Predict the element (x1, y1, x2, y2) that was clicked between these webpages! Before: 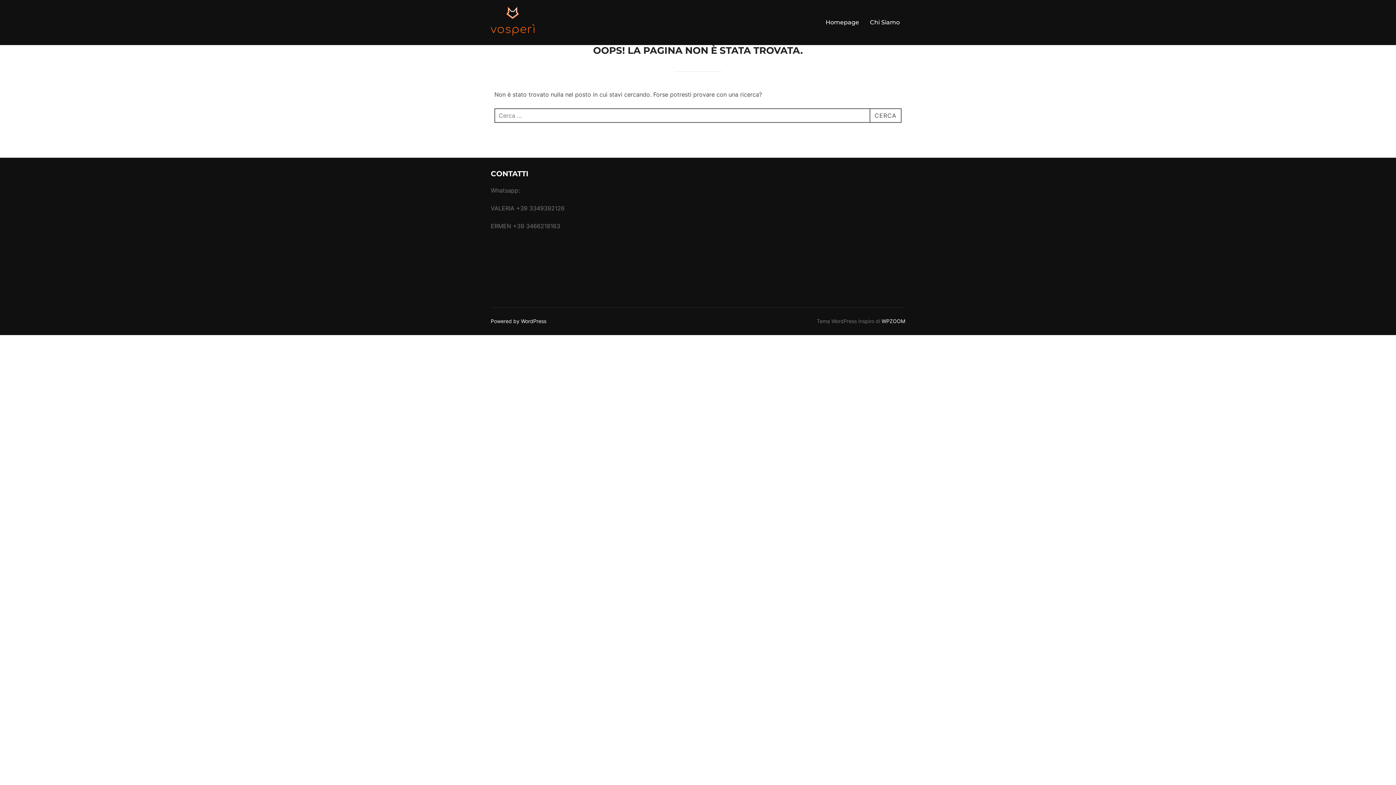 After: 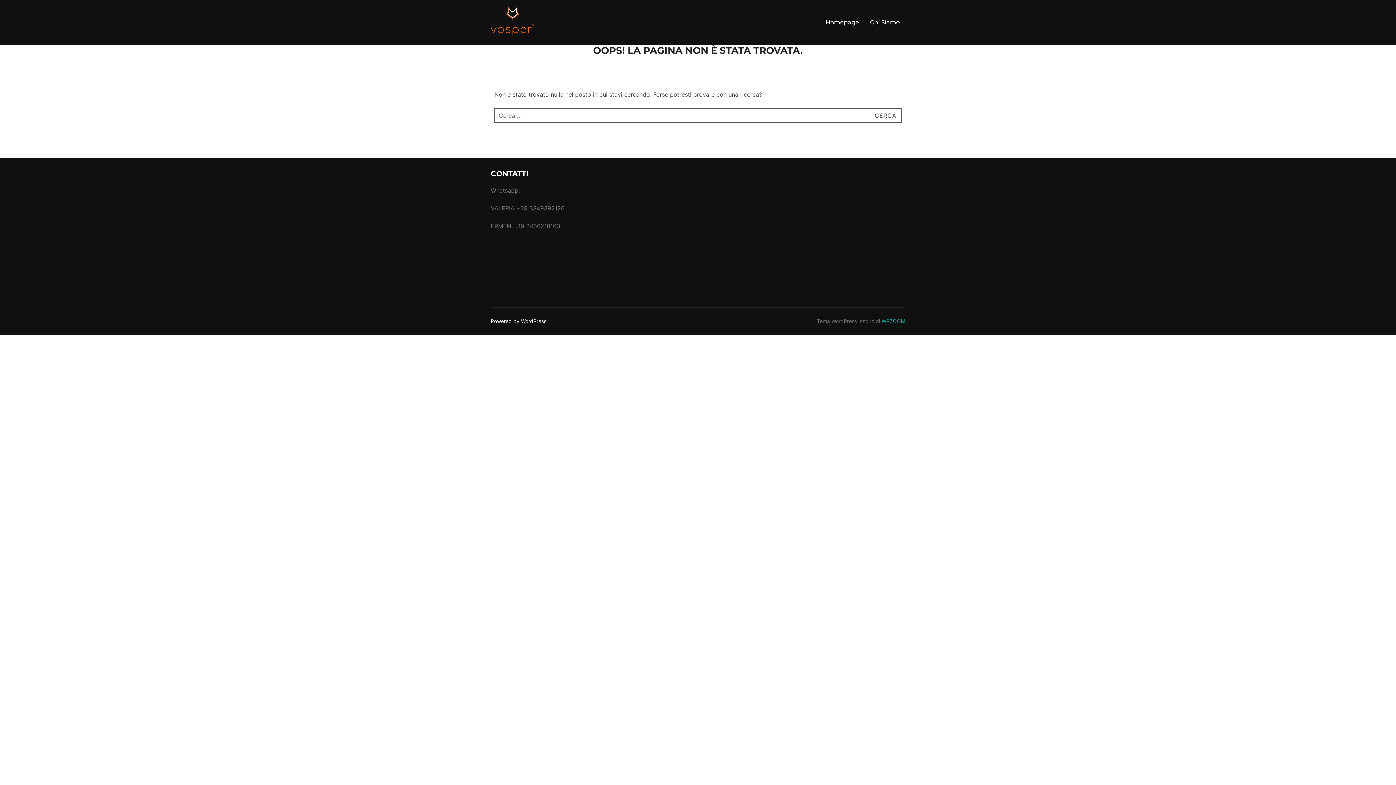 Action: label: WPZOOM bbox: (881, 318, 905, 324)